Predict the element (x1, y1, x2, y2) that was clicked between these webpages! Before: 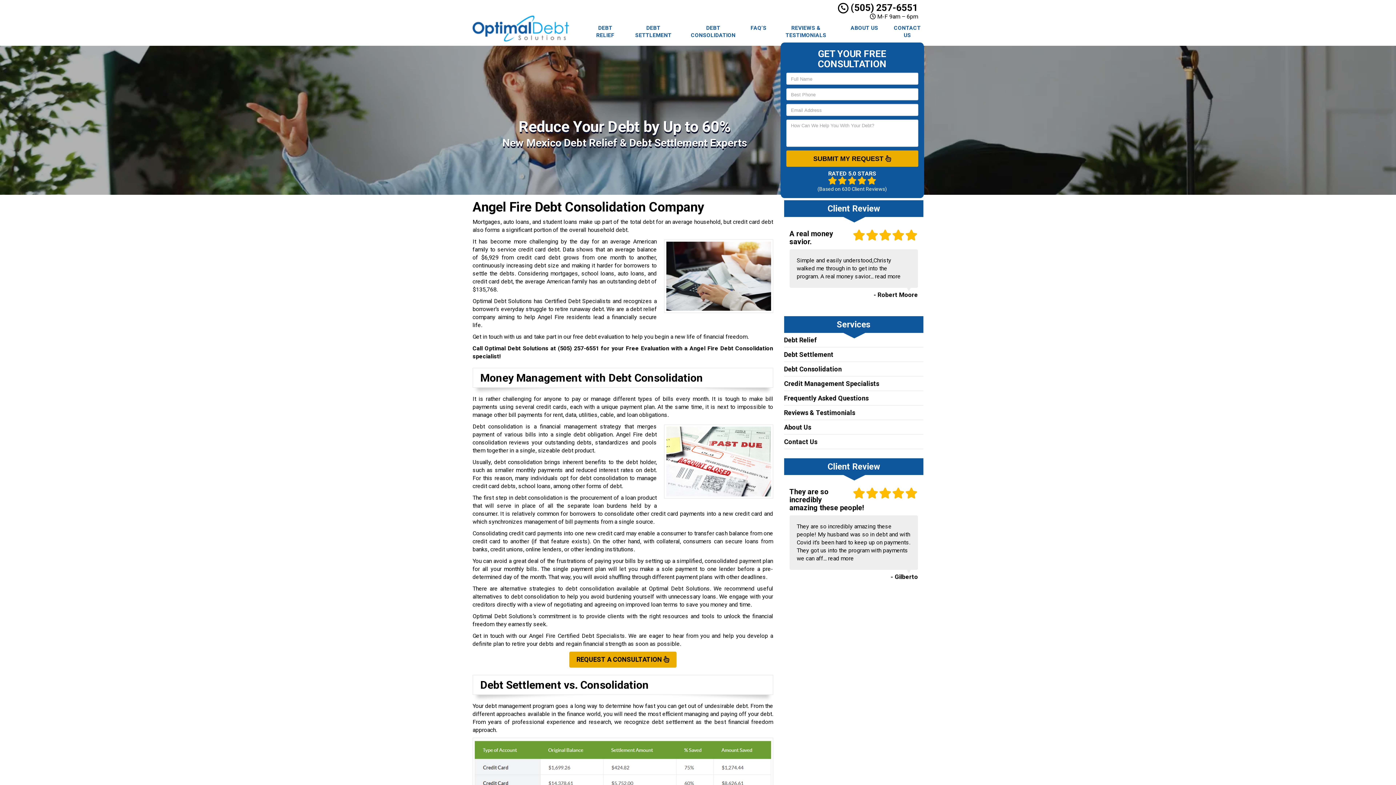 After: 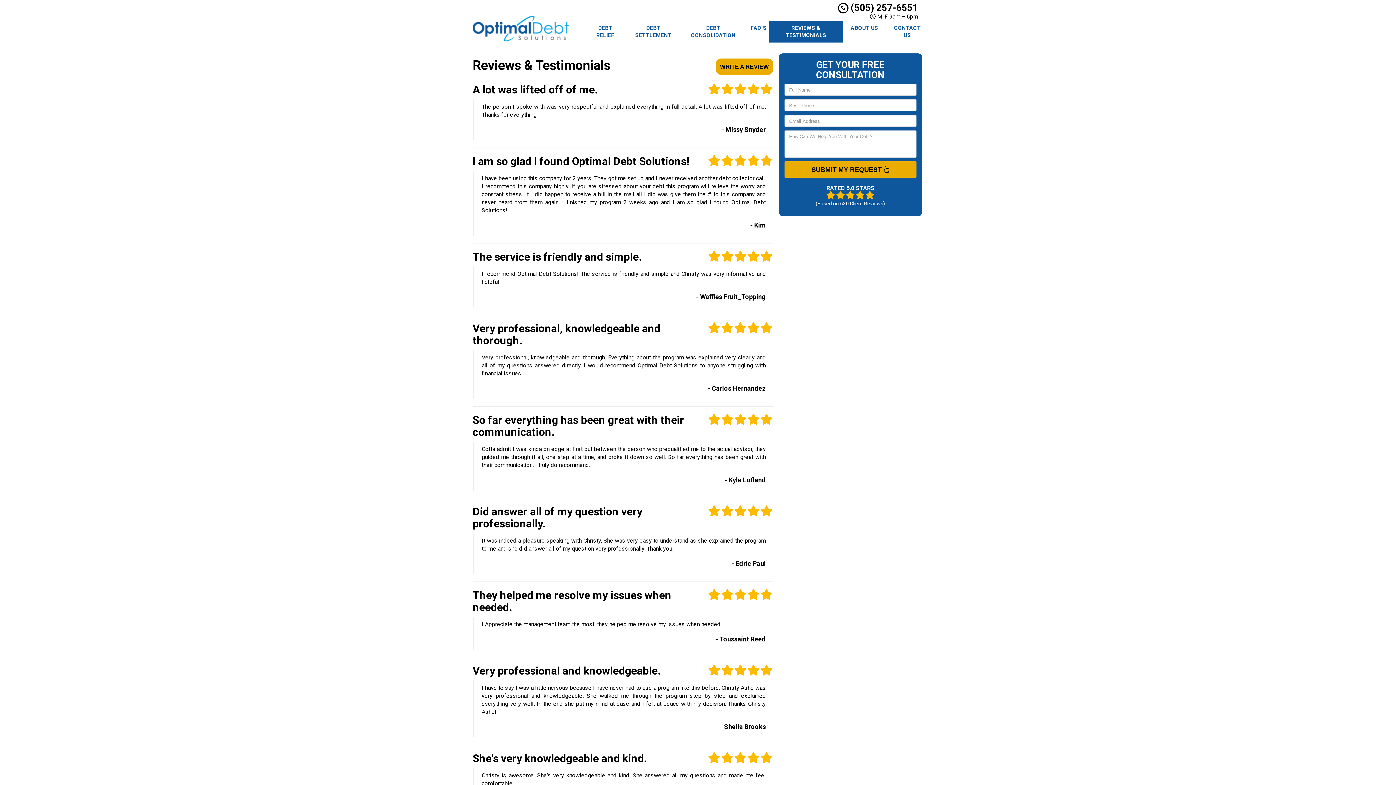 Action: bbox: (875, 273, 900, 280) label: read more